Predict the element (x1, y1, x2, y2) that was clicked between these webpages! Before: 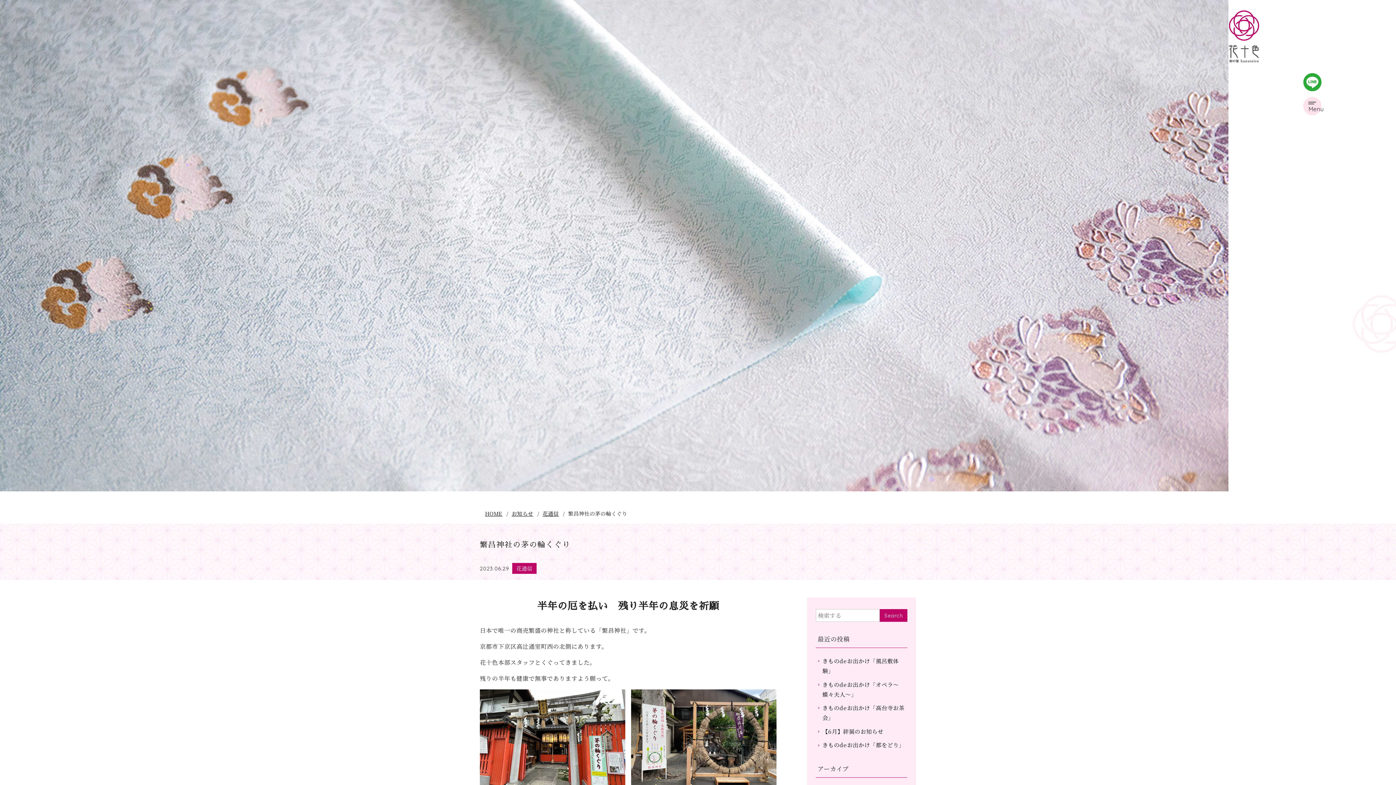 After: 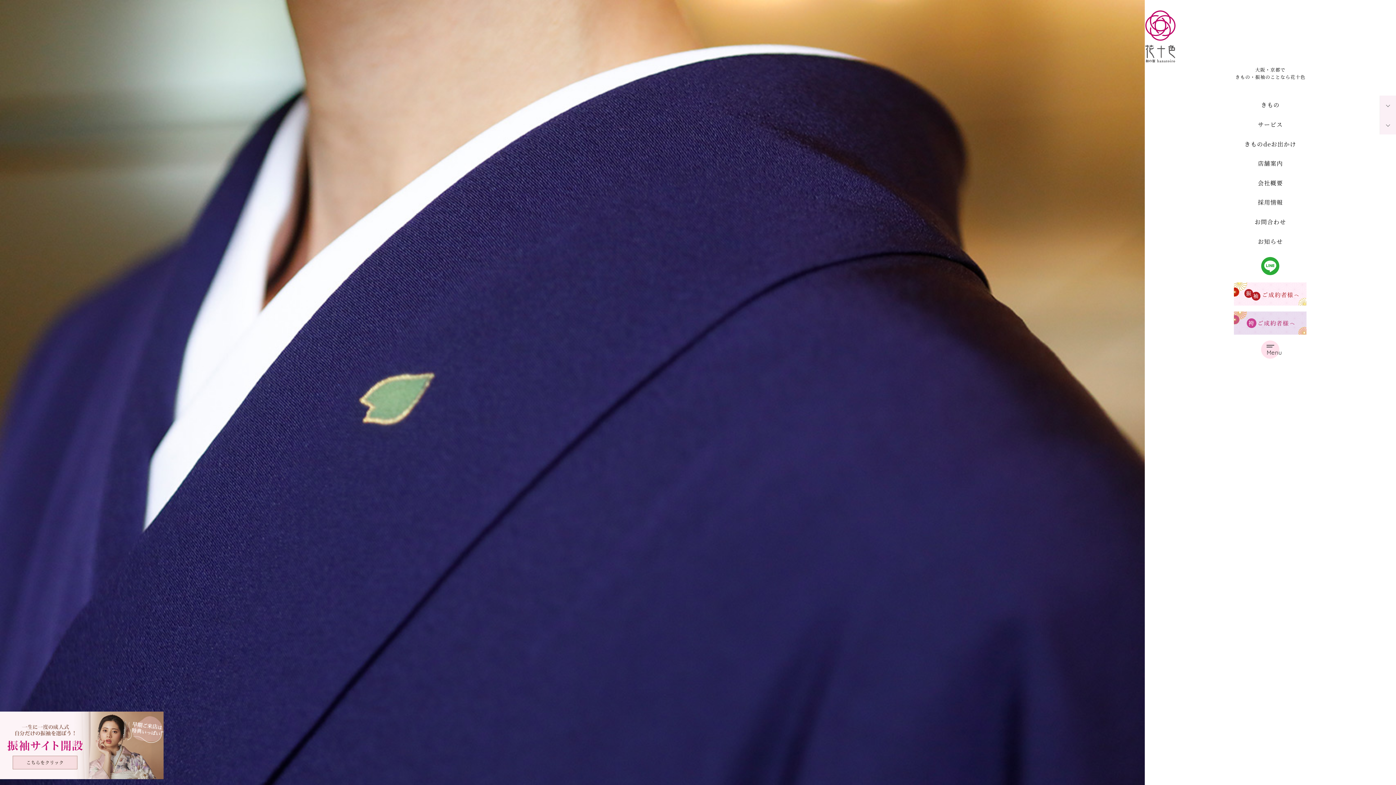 Action: bbox: (1228, -3, 1396, 76)